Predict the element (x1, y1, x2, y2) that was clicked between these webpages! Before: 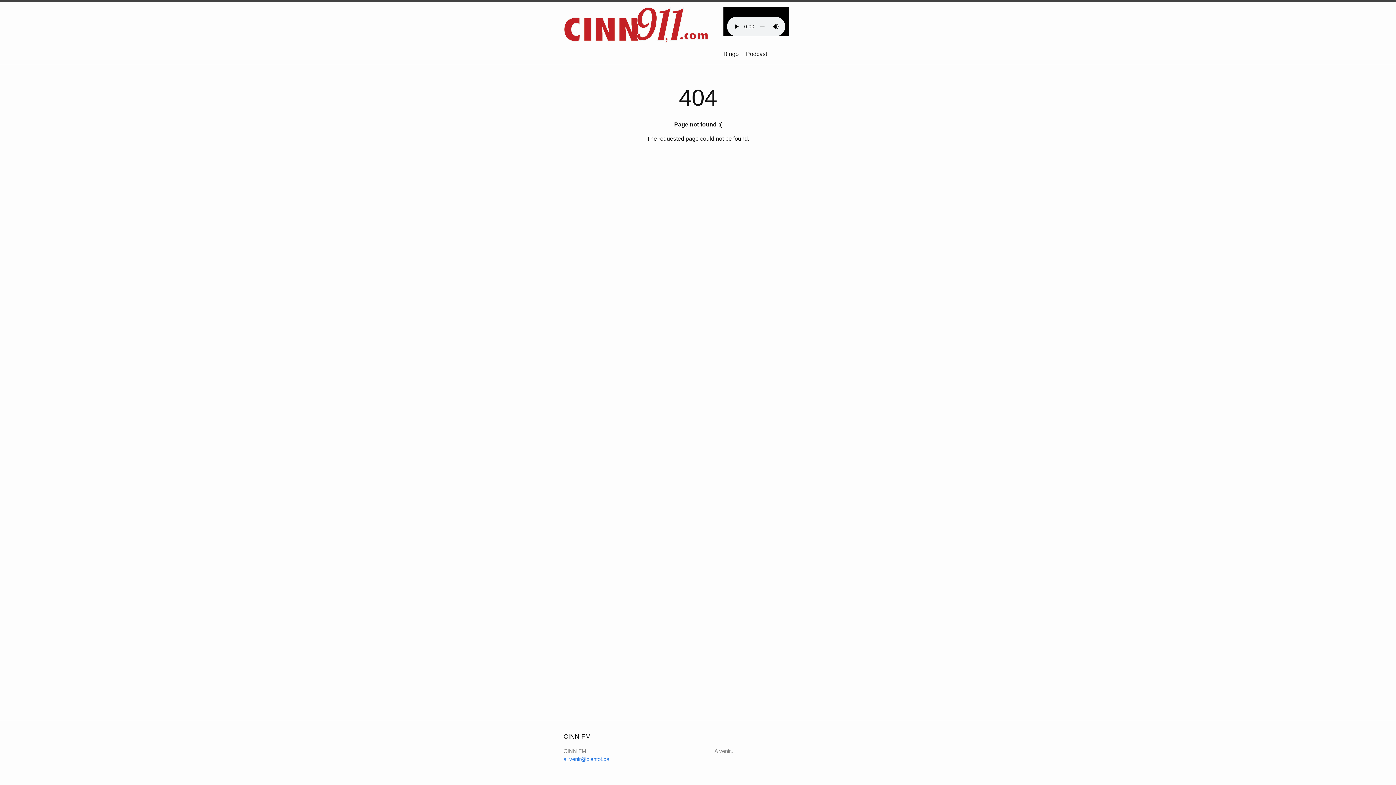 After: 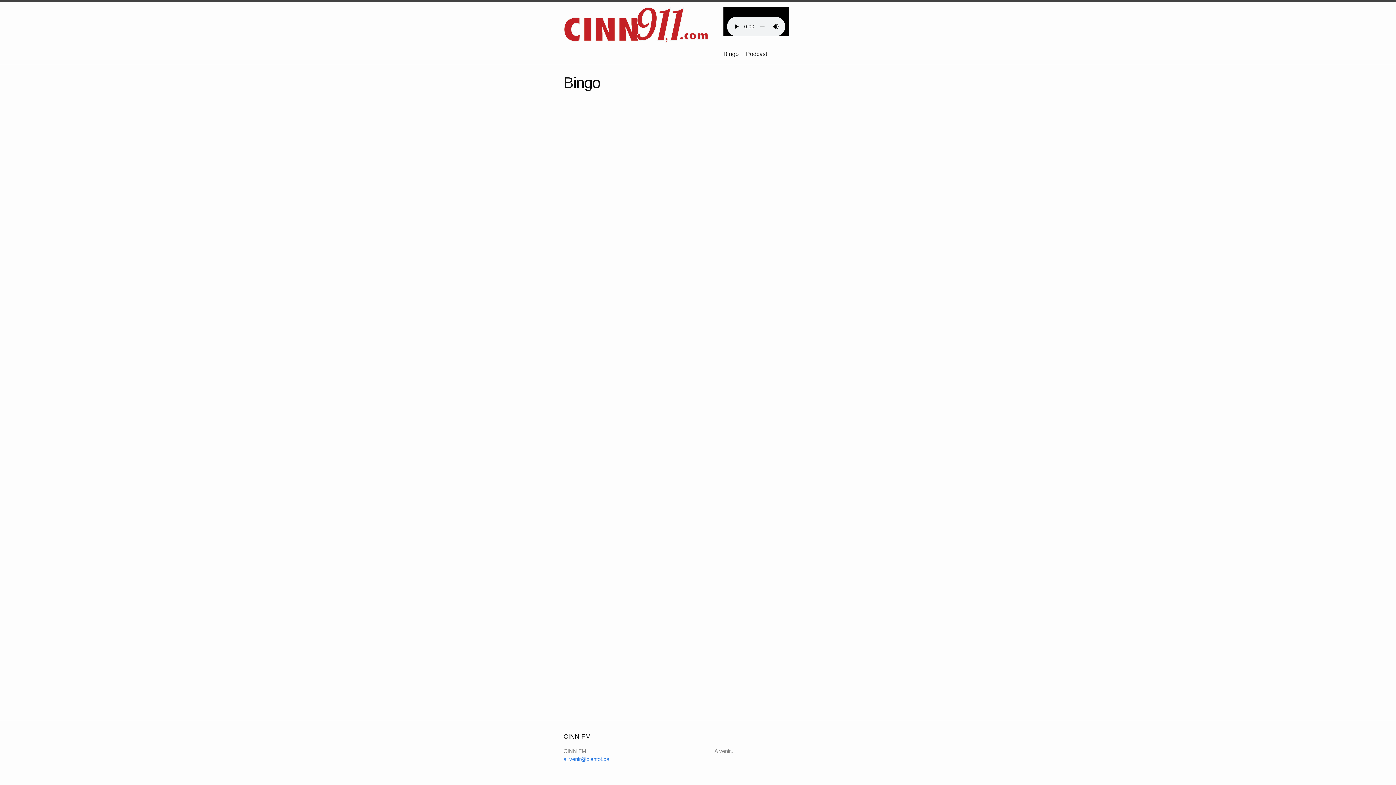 Action: label: Bingo bbox: (723, 50, 738, 57)